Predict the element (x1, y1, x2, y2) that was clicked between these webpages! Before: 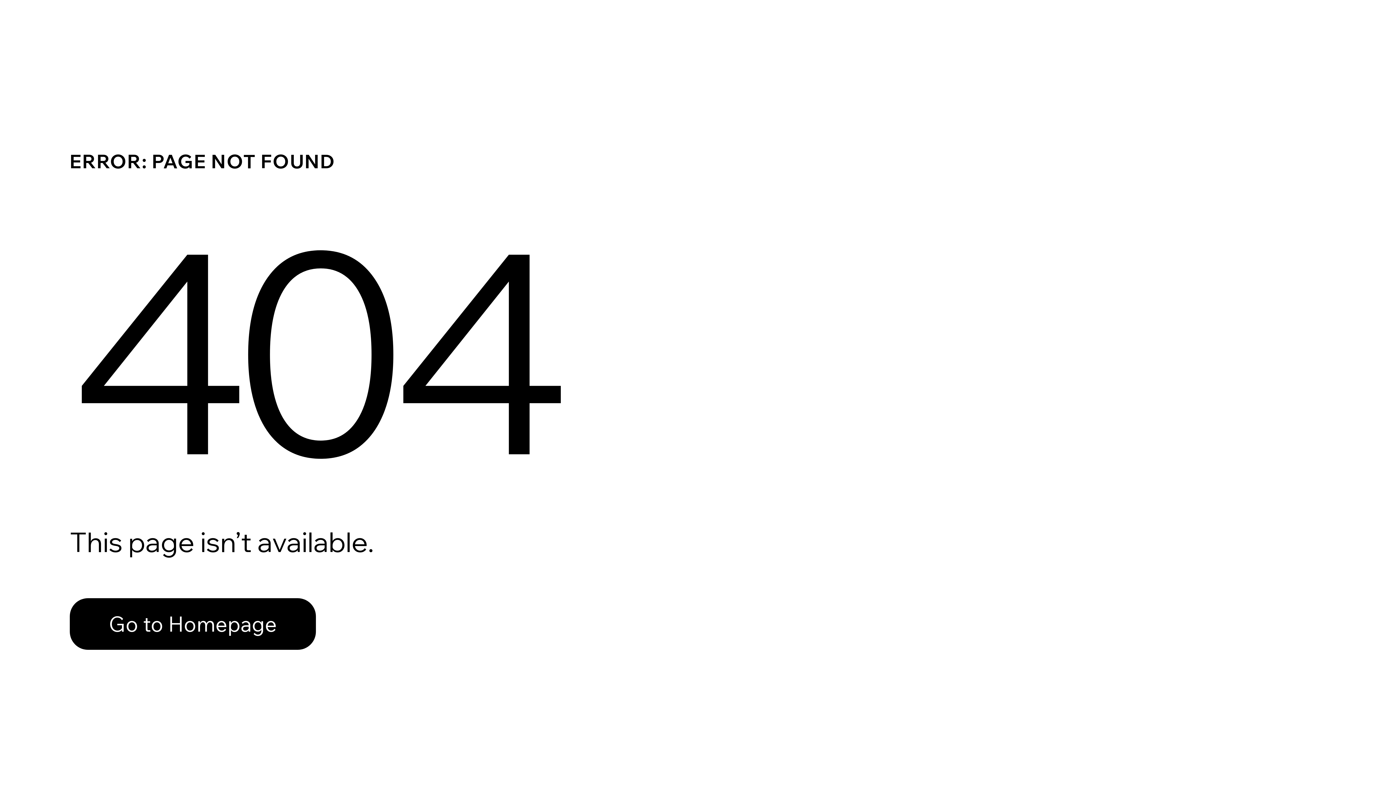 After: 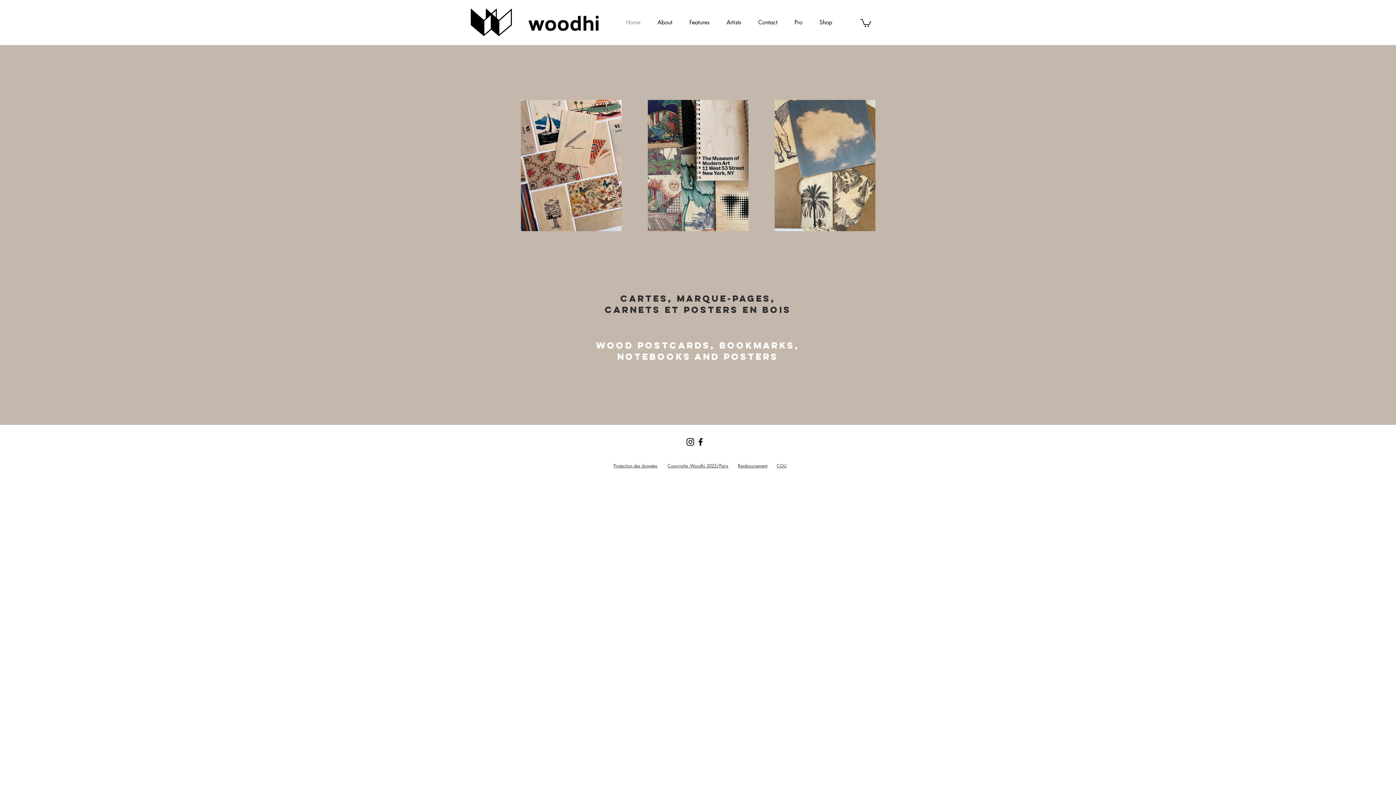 Action: bbox: (69, 598, 316, 650) label: Go to Homepage